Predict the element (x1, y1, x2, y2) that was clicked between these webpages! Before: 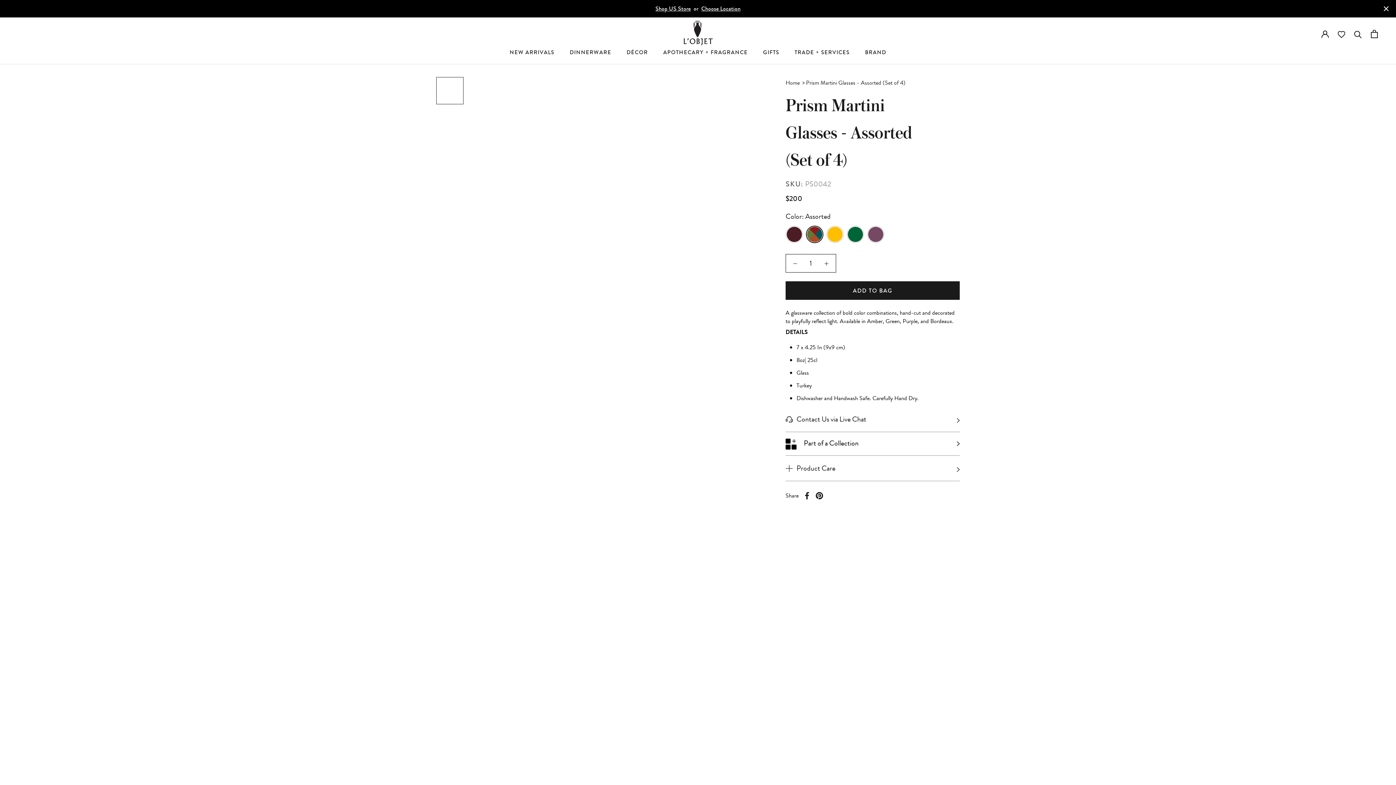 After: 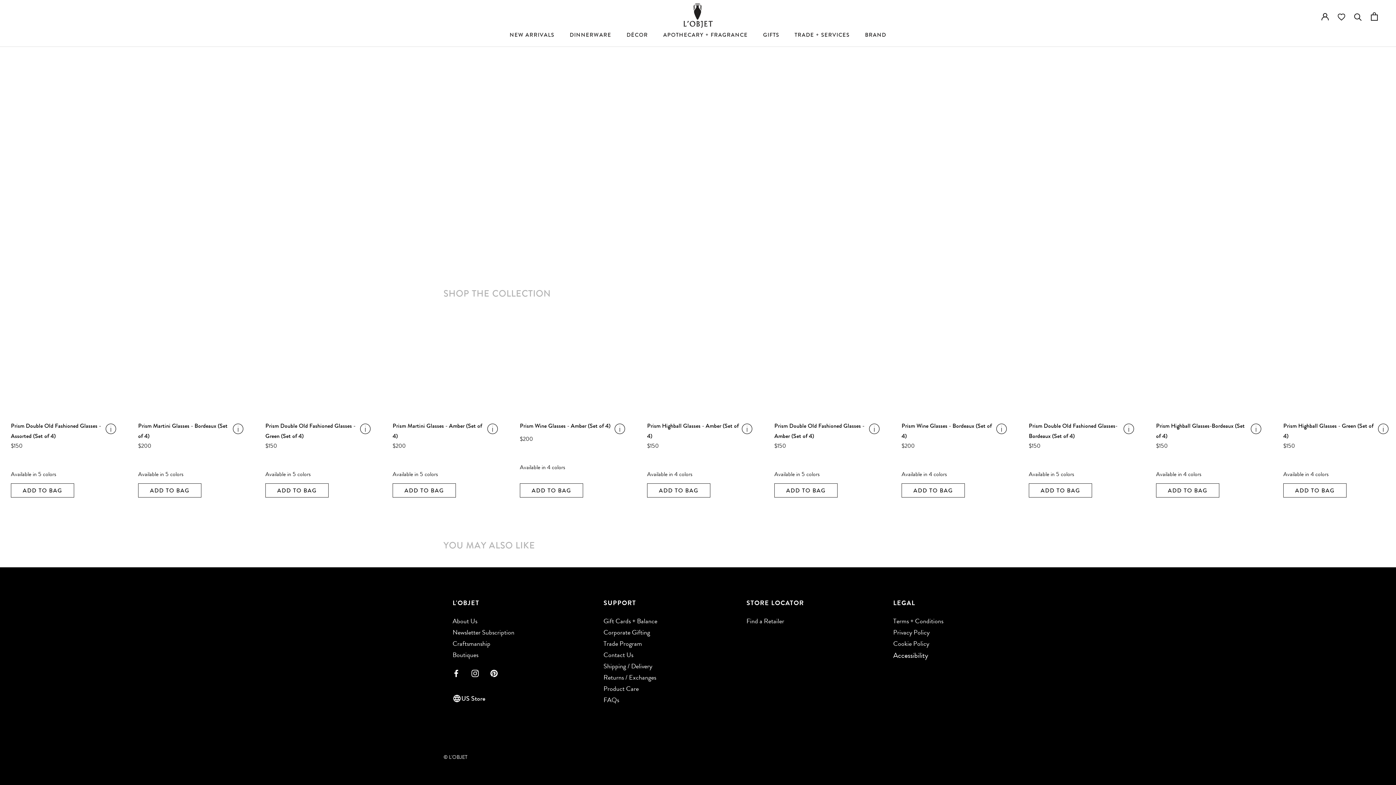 Action: bbox: (785, 432, 959, 455) label:  Part of a Collection